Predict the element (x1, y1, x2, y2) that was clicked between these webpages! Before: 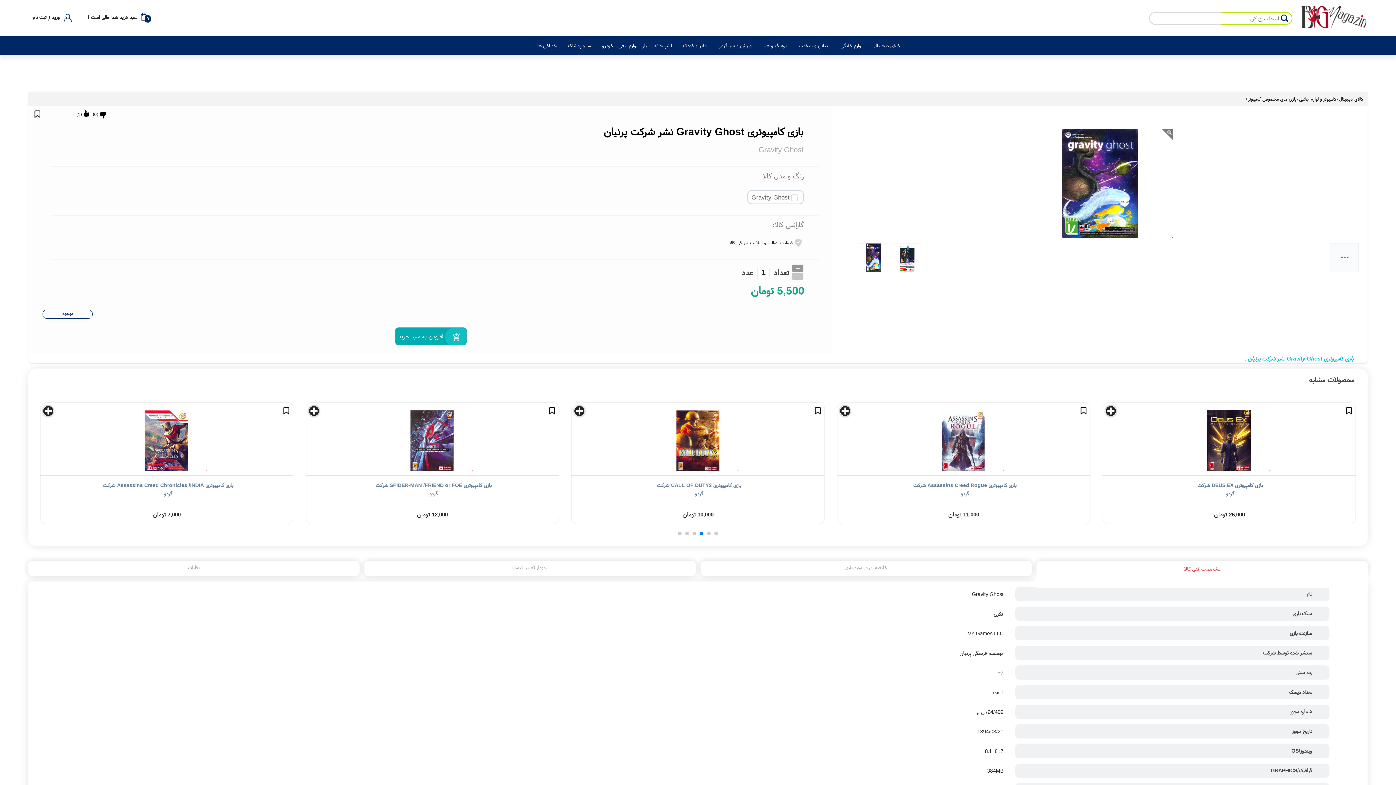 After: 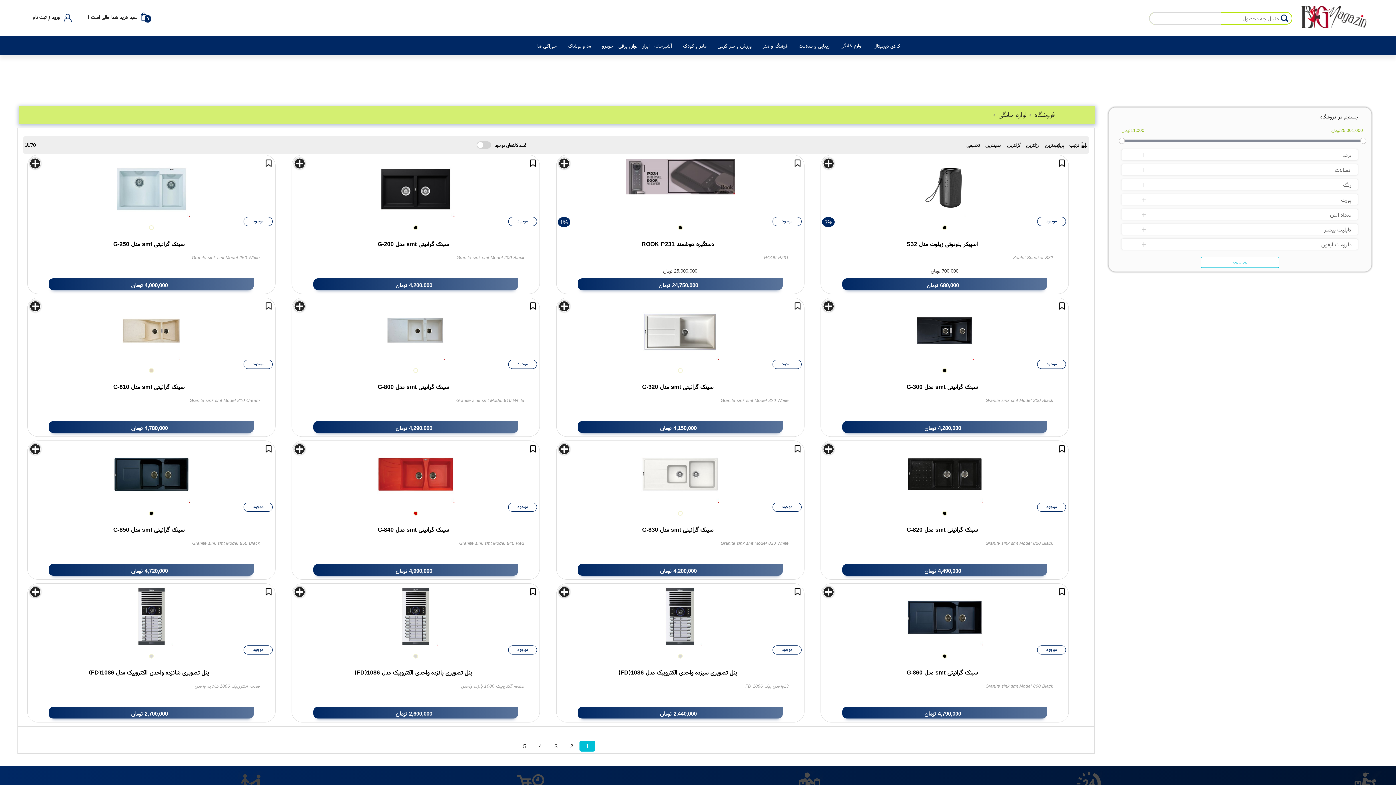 Action: label: لوازم خانگی bbox: (835, 39, 868, 52)